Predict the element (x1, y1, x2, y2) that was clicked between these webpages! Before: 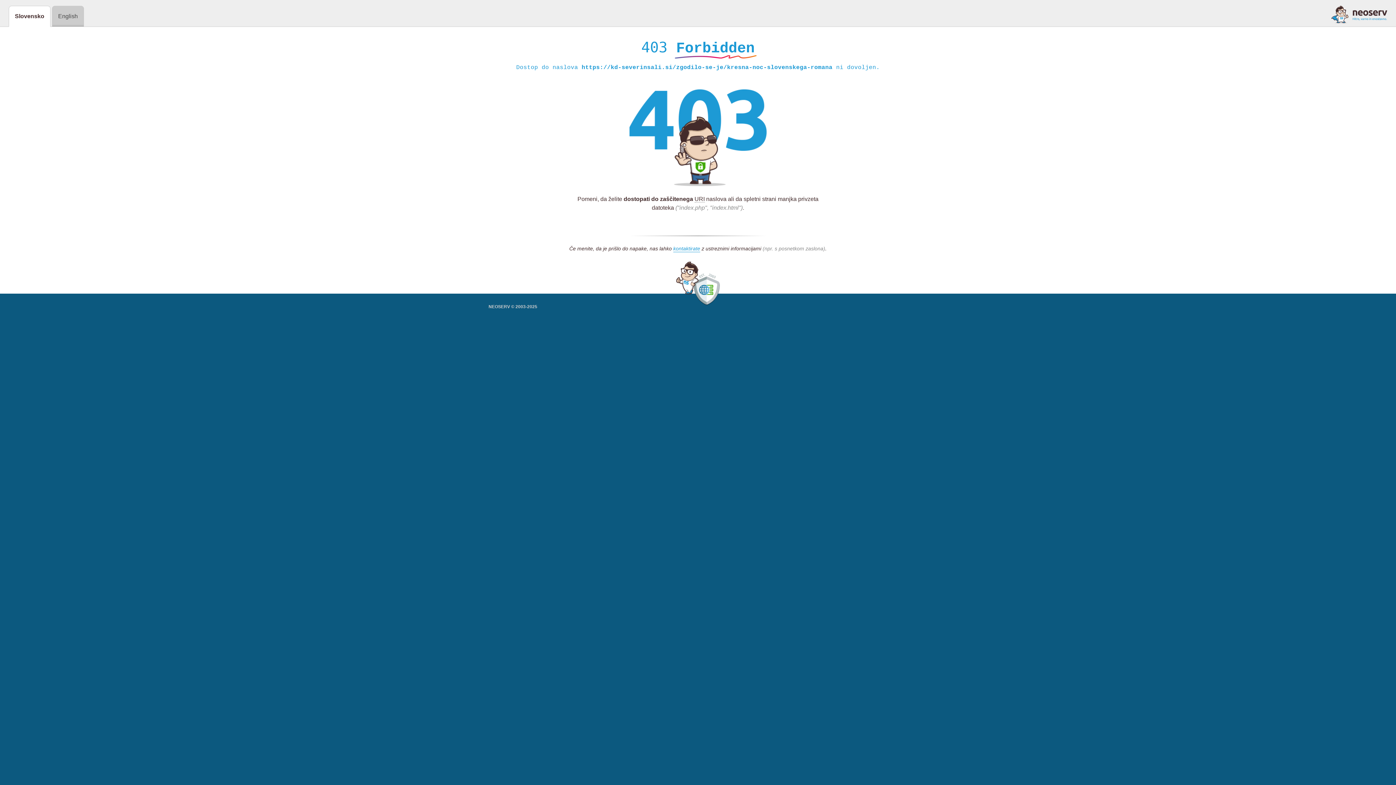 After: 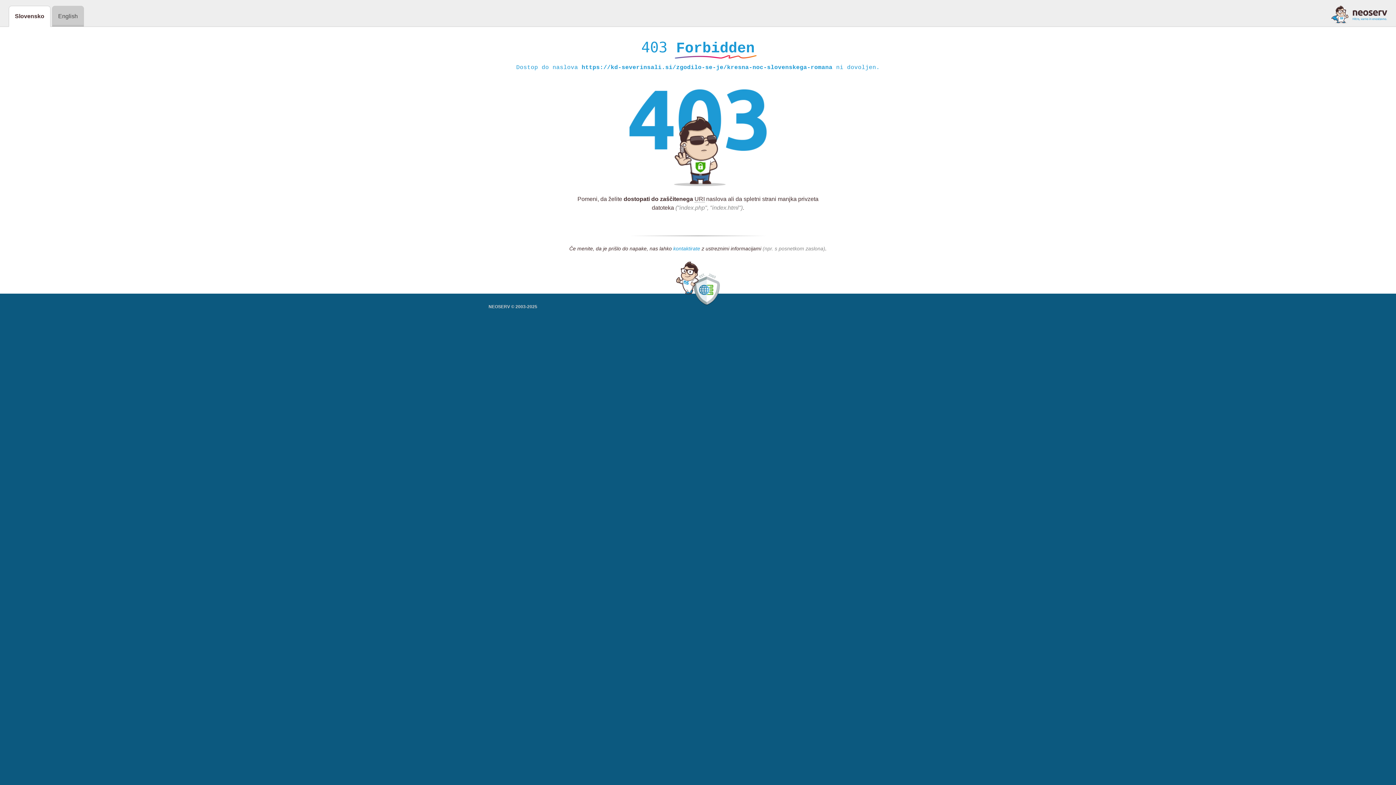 Action: bbox: (673, 245, 700, 252) label: kontaktirate